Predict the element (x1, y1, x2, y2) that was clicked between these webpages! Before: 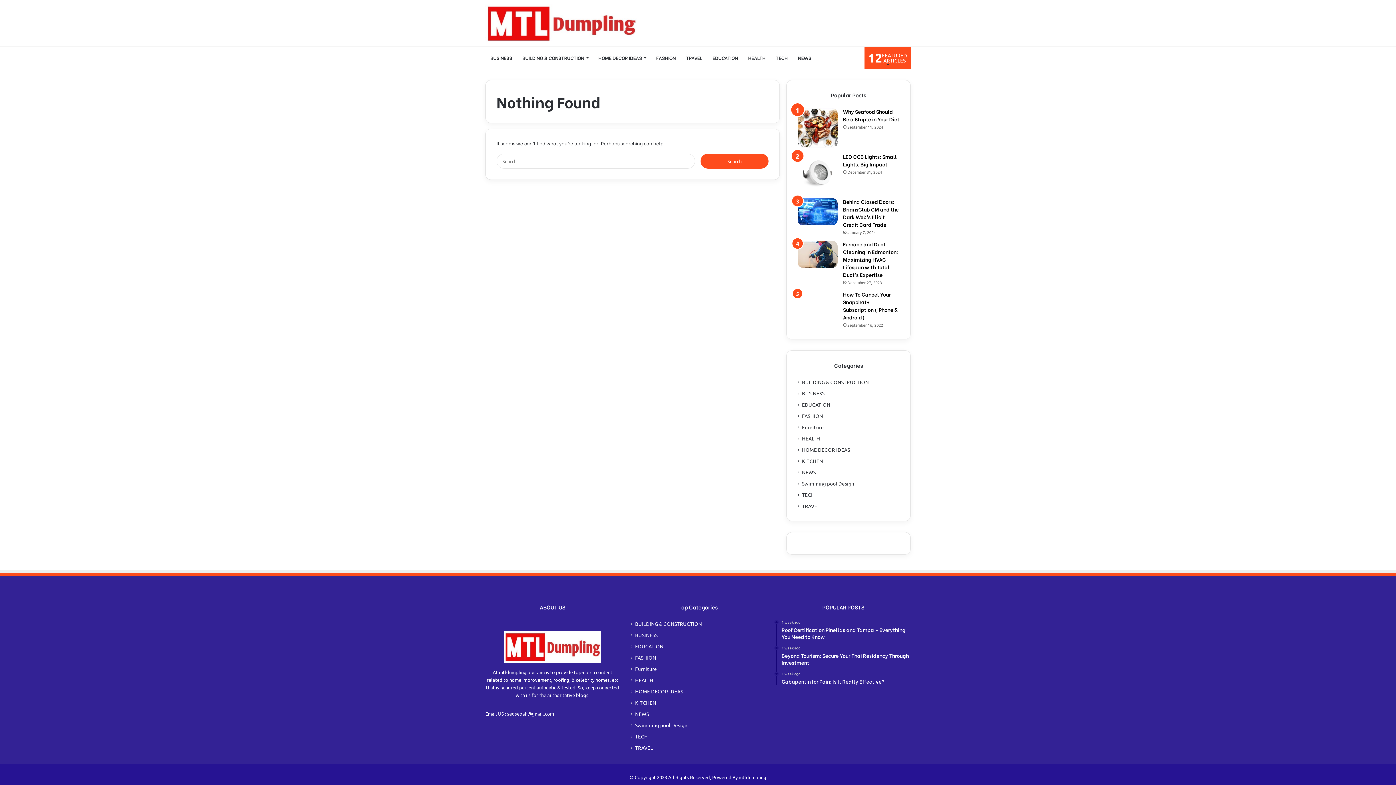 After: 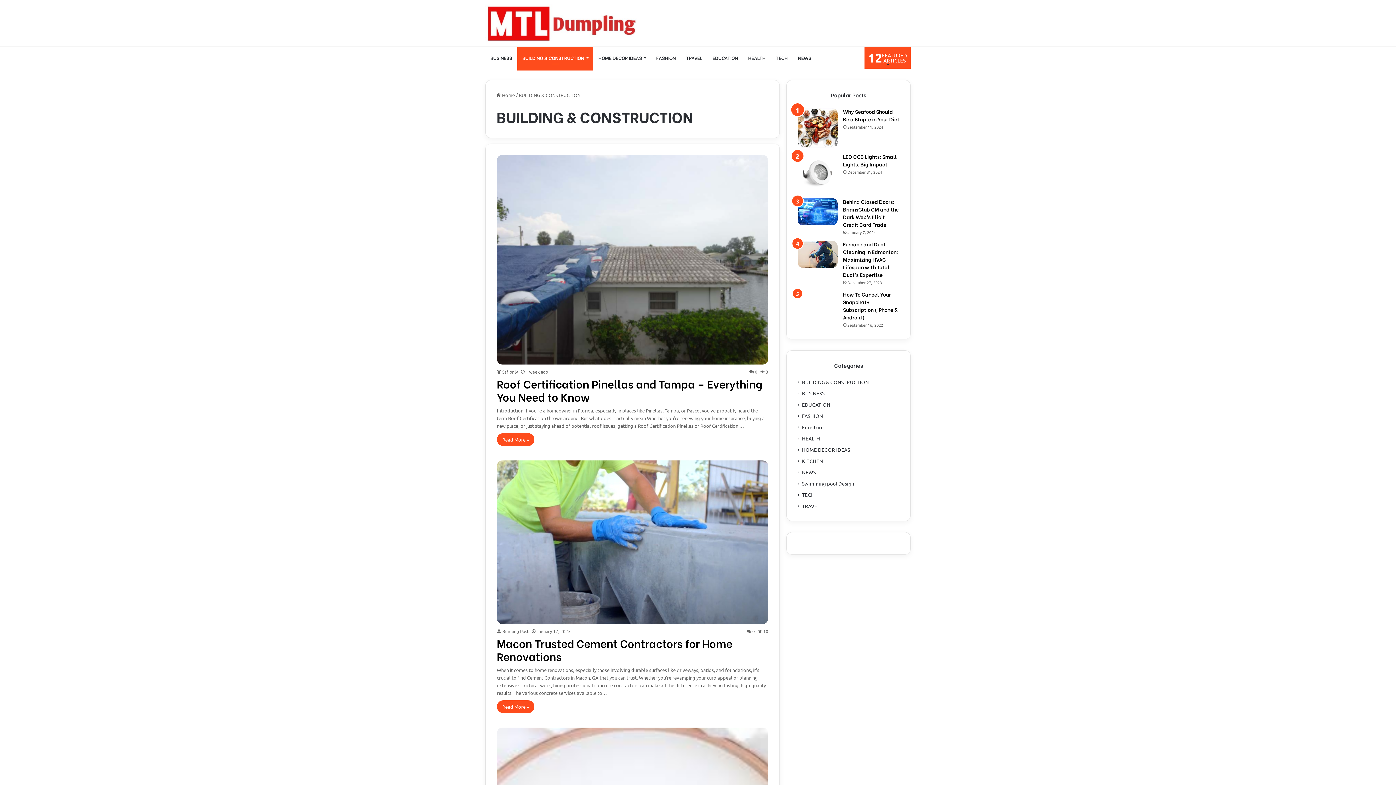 Action: bbox: (635, 620, 702, 627) label: BUILDING & CONSTRUCTION